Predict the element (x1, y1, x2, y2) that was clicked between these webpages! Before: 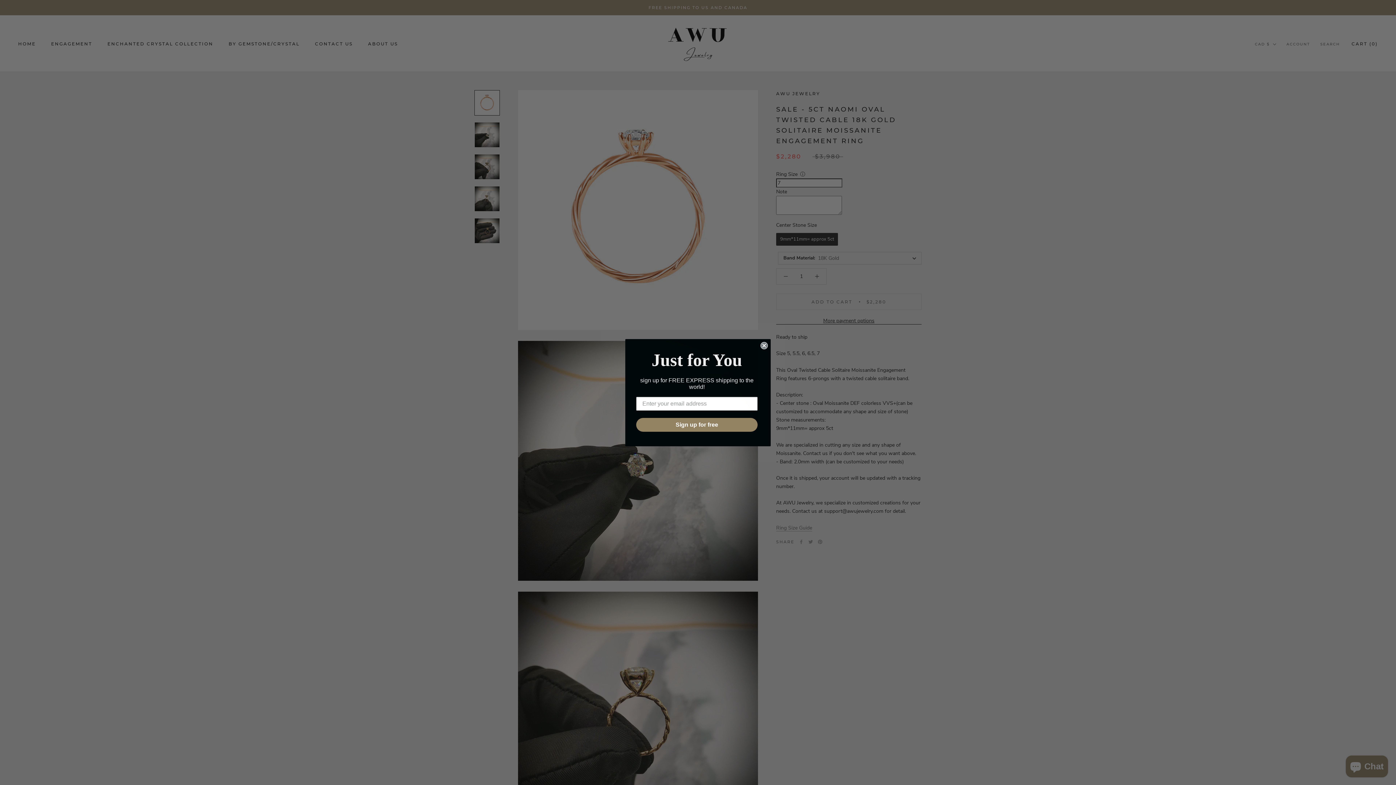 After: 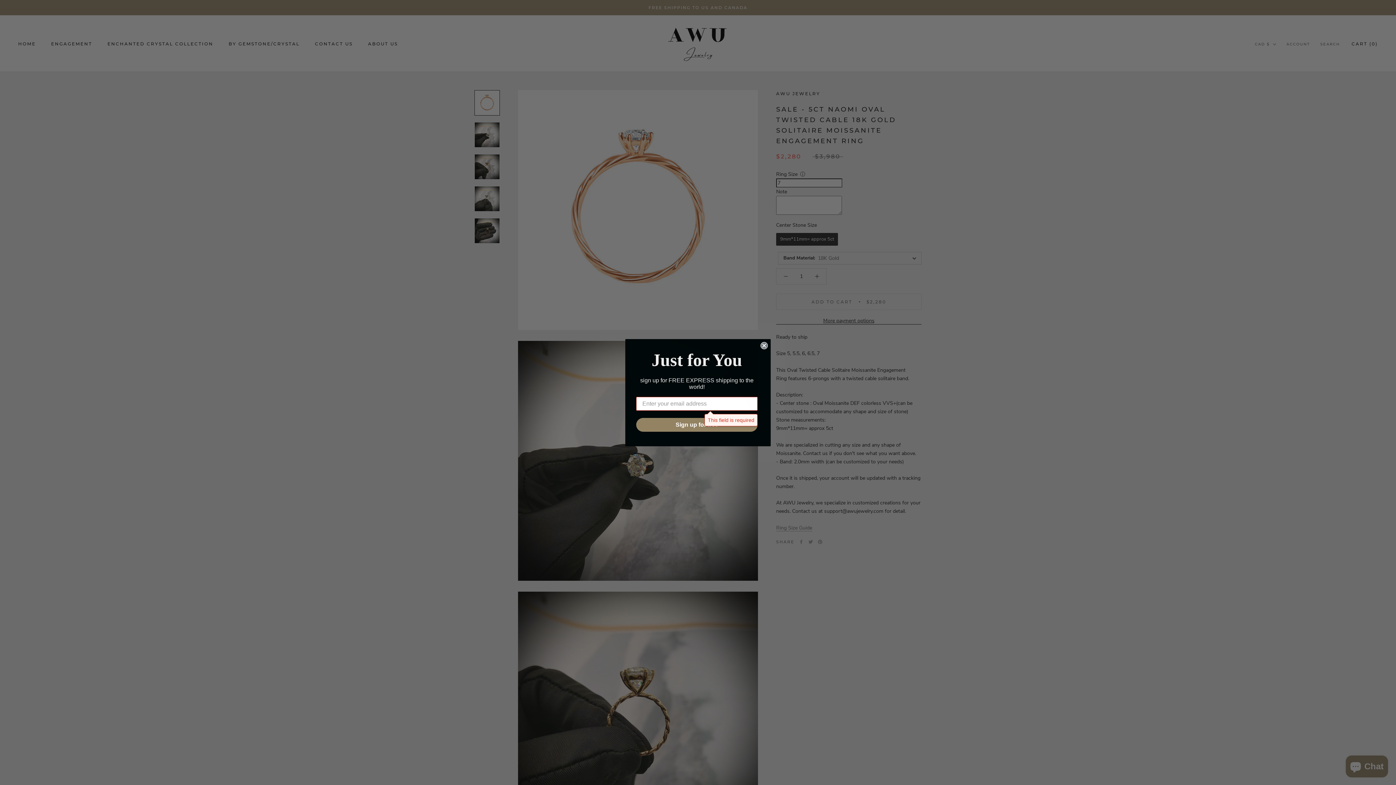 Action: bbox: (636, 418, 757, 432) label: Sign up for free